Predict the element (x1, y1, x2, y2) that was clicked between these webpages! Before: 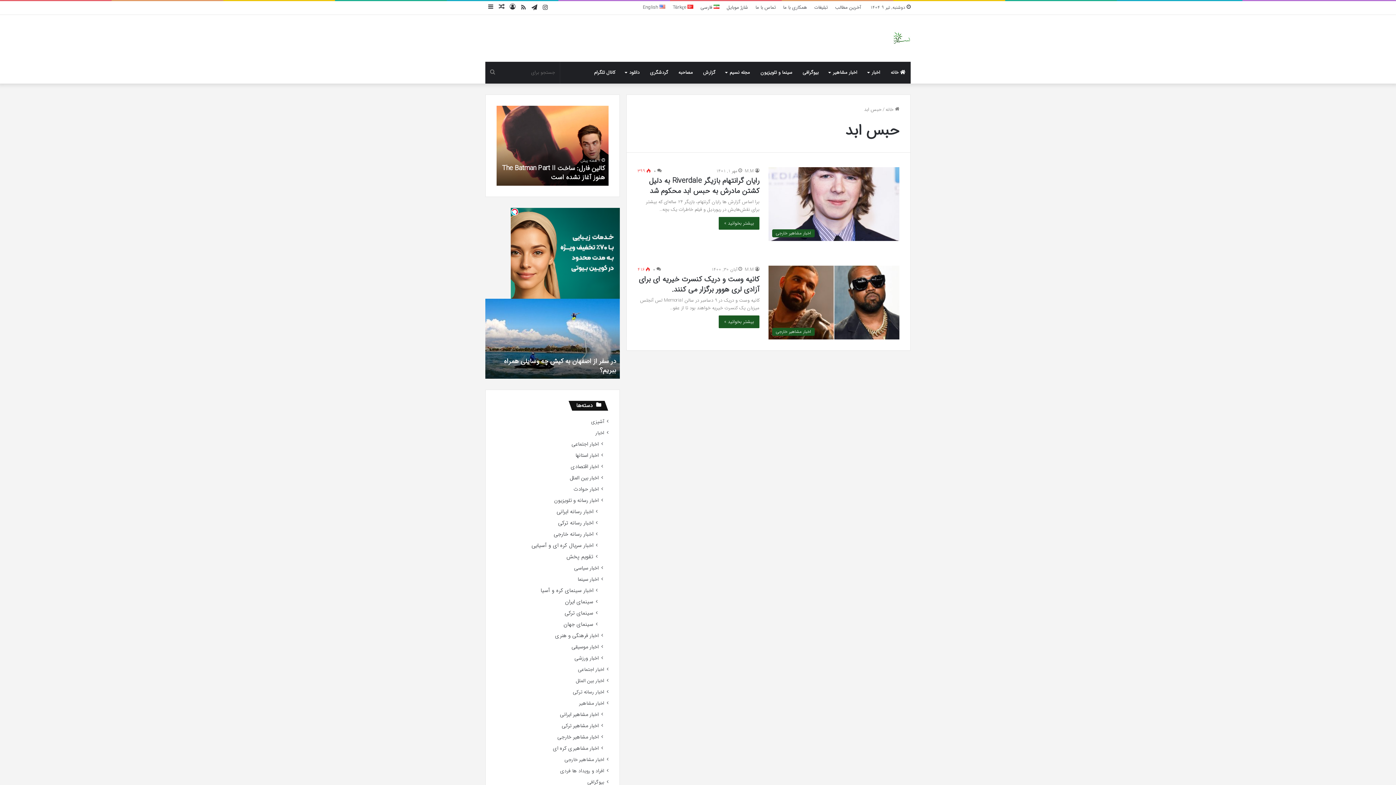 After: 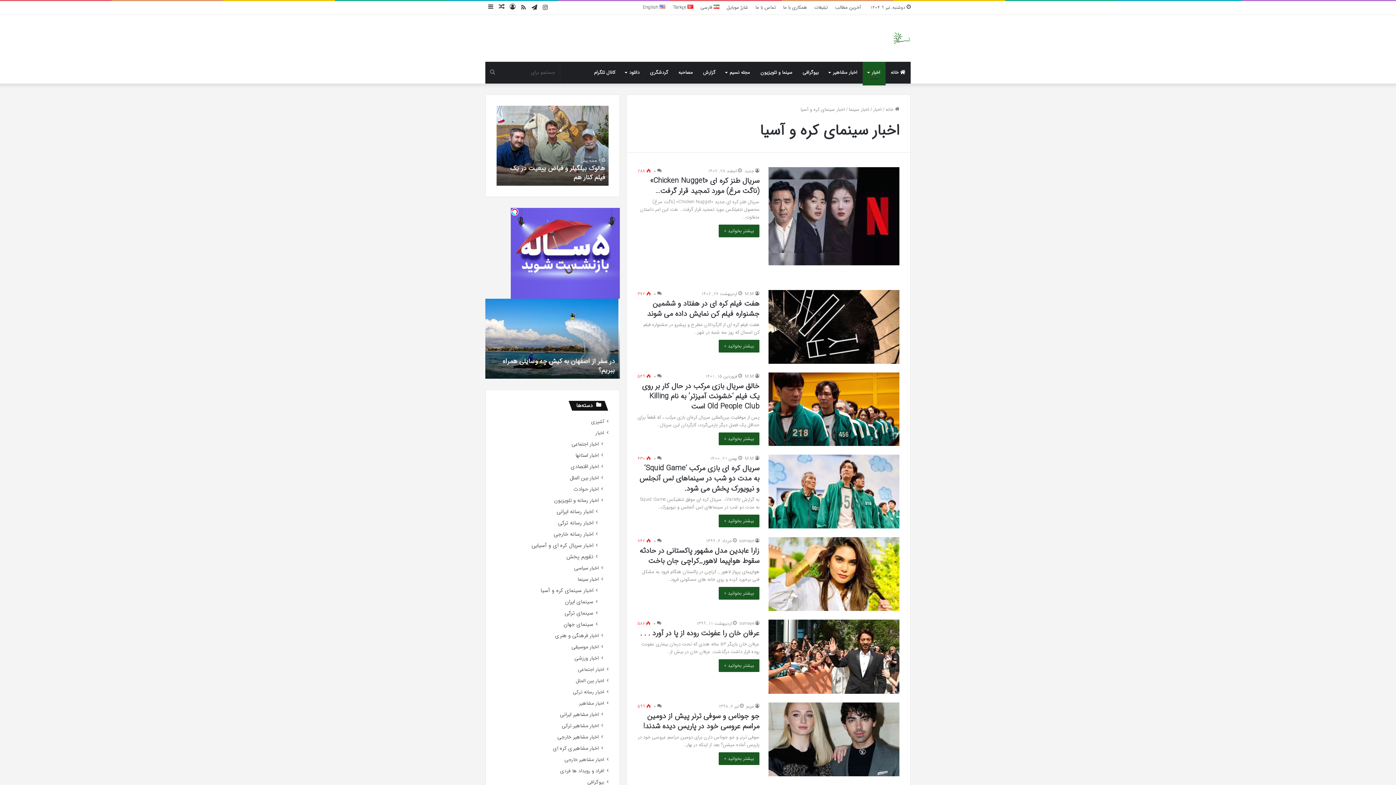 Action: bbox: (540, 496, 593, 504) label: اخبار سینمای کره و آسیا